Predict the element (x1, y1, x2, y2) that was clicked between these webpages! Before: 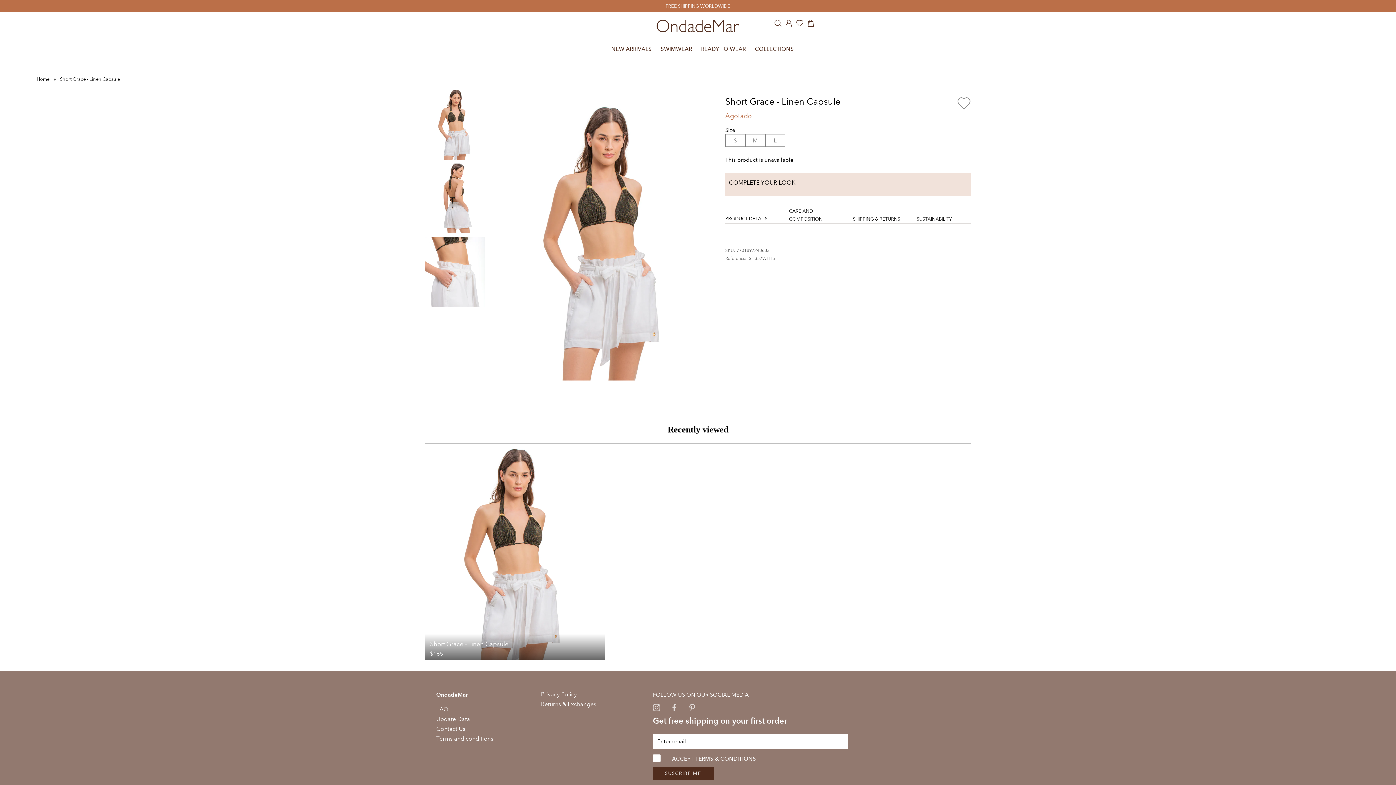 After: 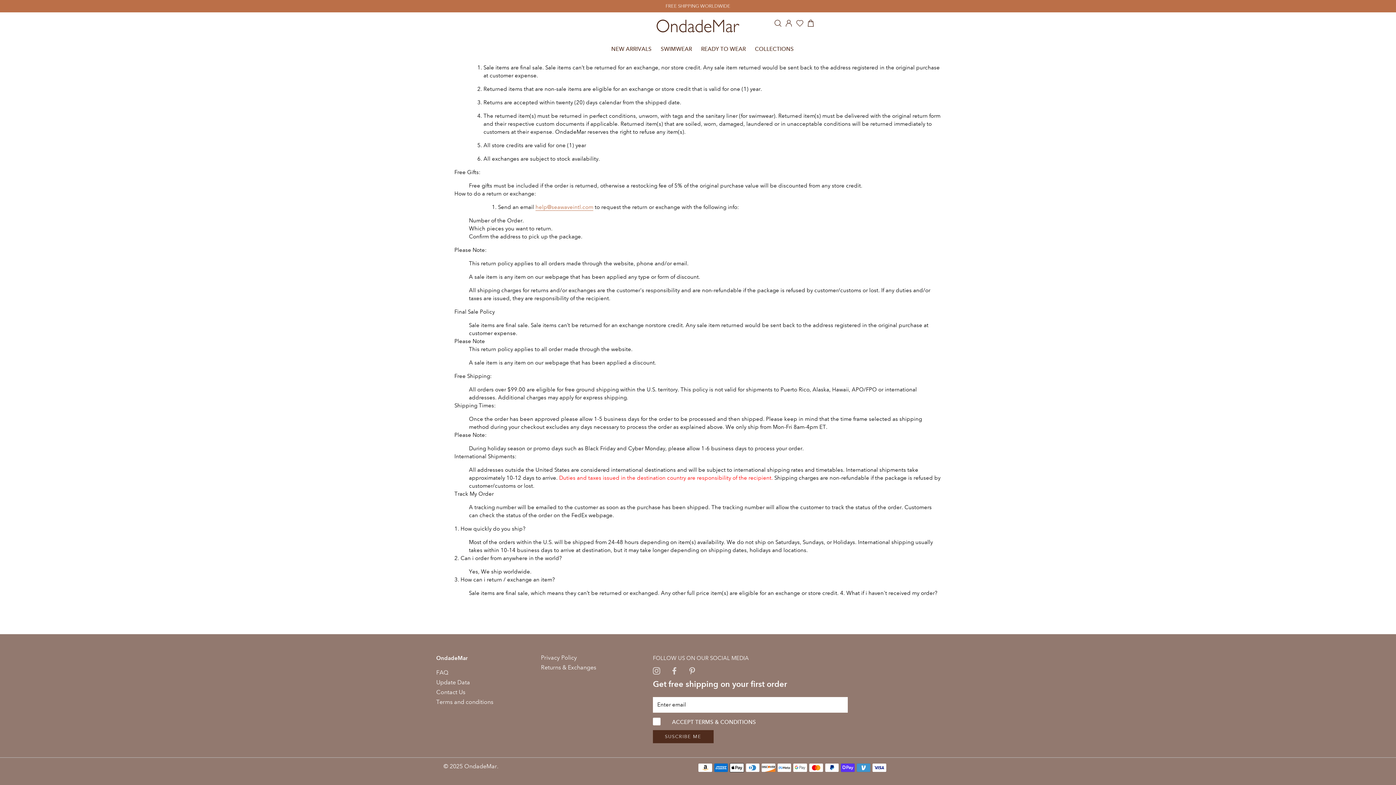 Action: label: FAQ bbox: (436, 706, 448, 713)